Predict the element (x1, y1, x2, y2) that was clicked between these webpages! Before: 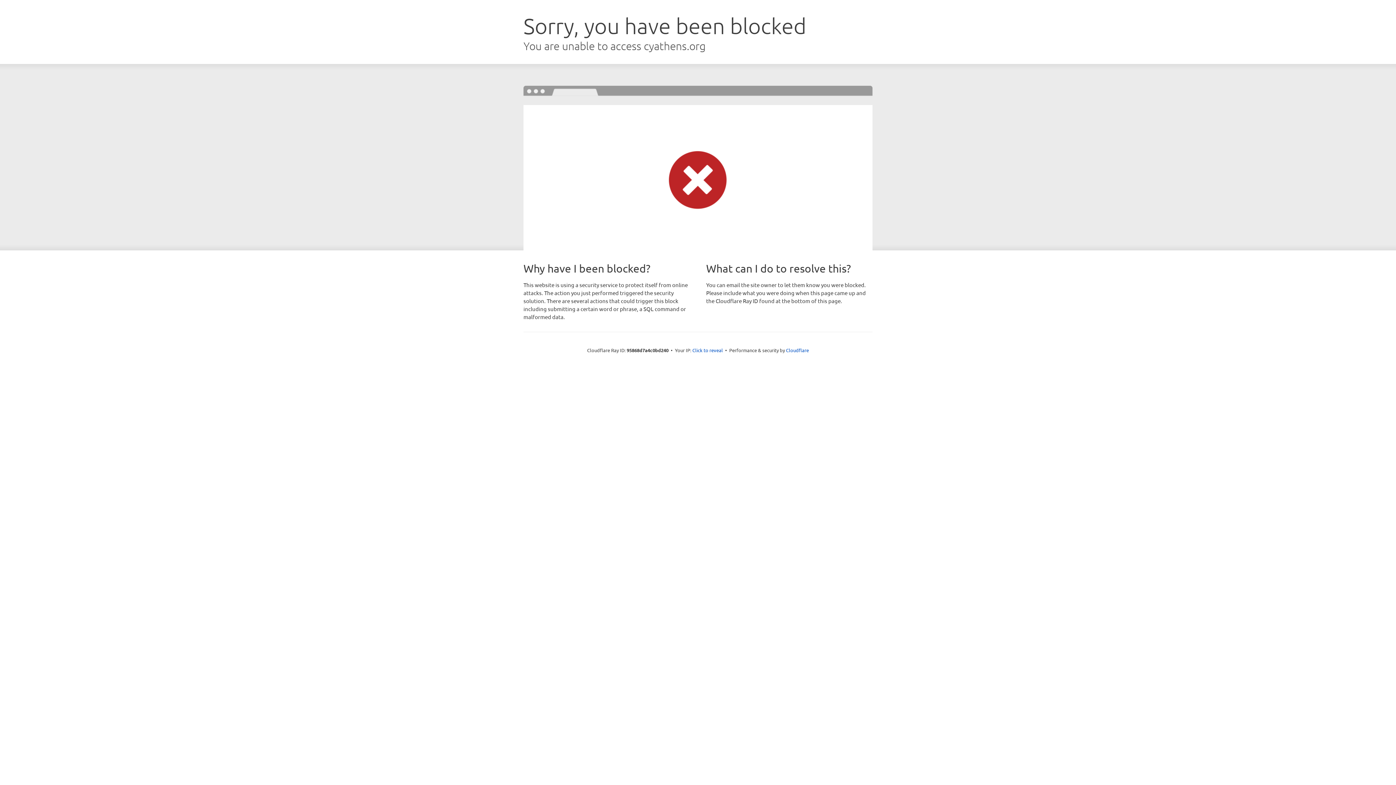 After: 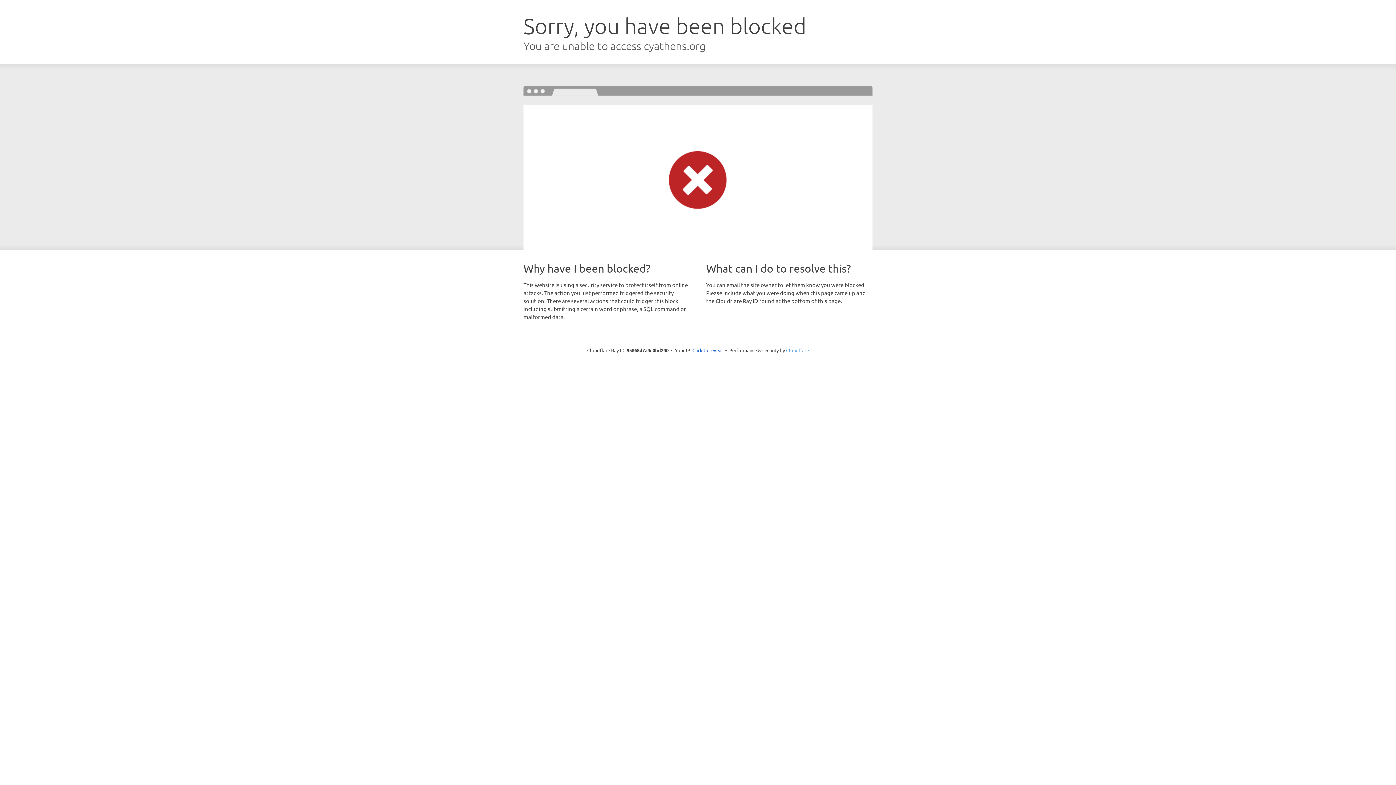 Action: label: Cloudflare bbox: (786, 347, 809, 353)